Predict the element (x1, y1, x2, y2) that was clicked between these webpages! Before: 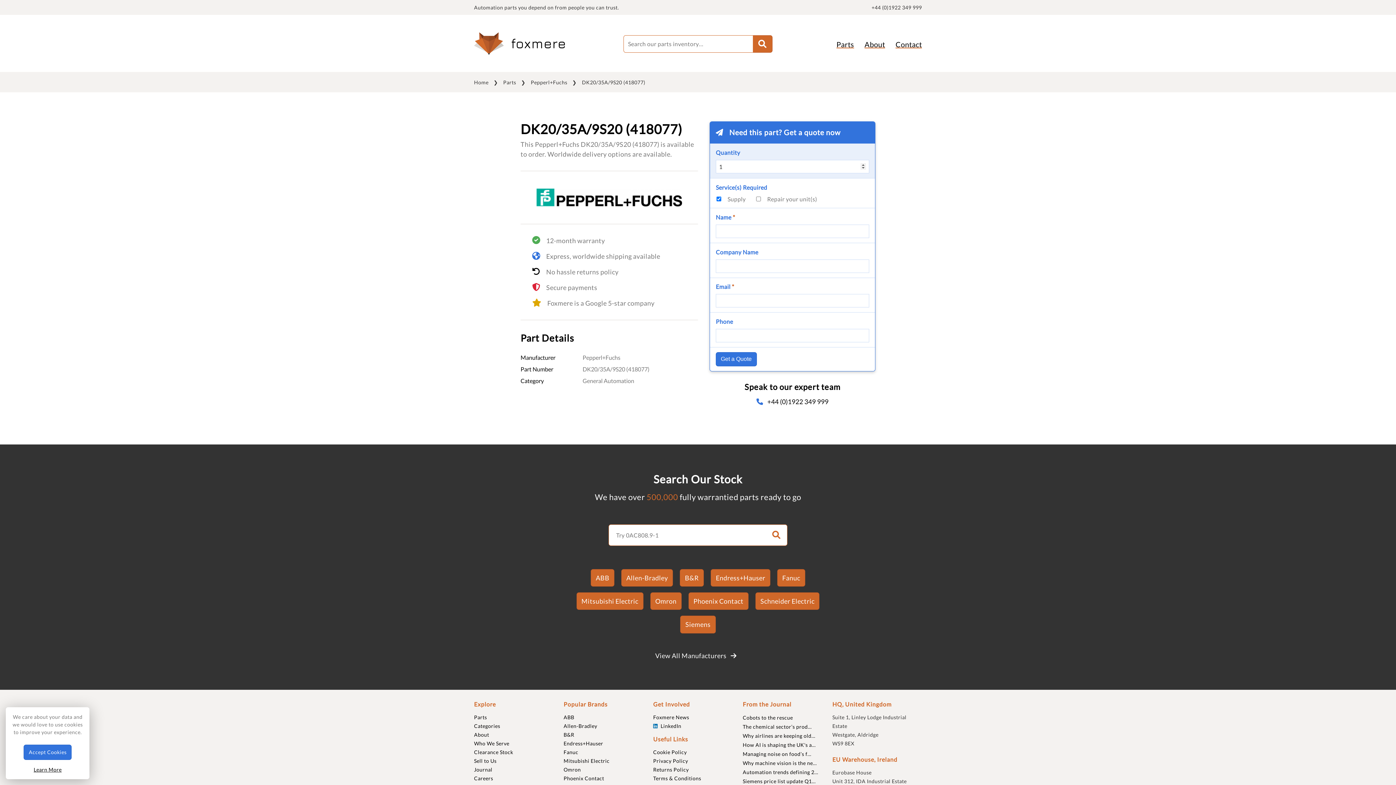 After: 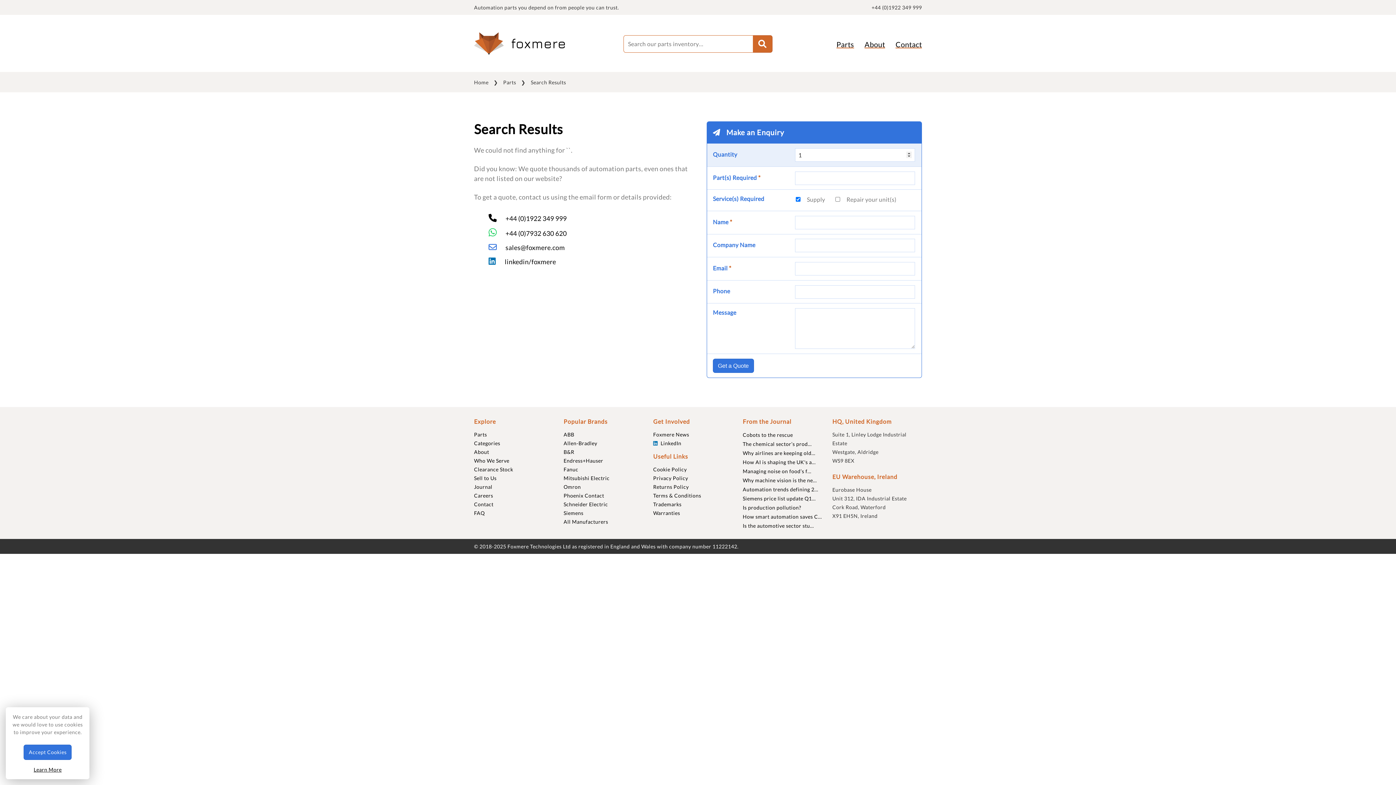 Action: bbox: (753, 35, 772, 52)